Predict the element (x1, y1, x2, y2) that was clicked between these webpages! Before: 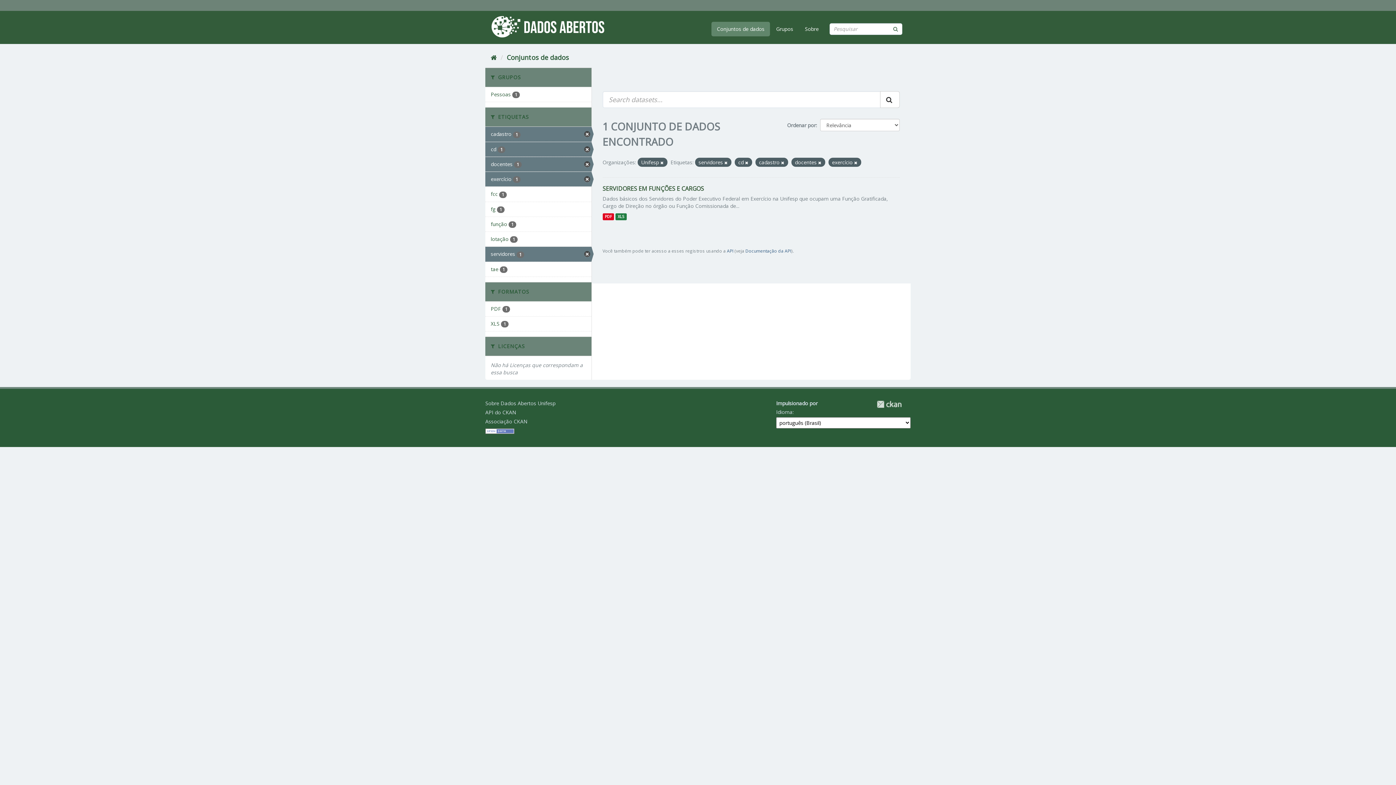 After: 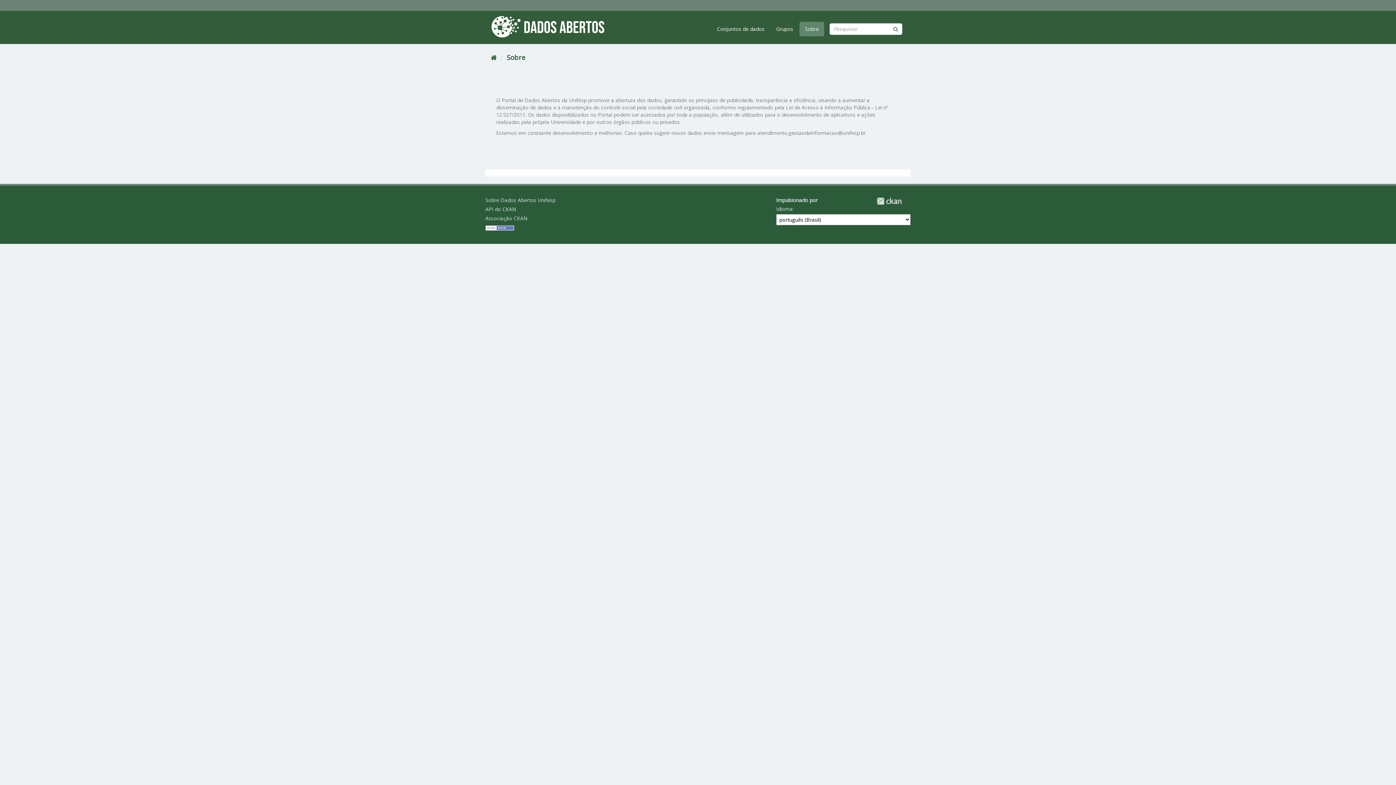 Action: bbox: (799, 21, 824, 36) label: Sobre